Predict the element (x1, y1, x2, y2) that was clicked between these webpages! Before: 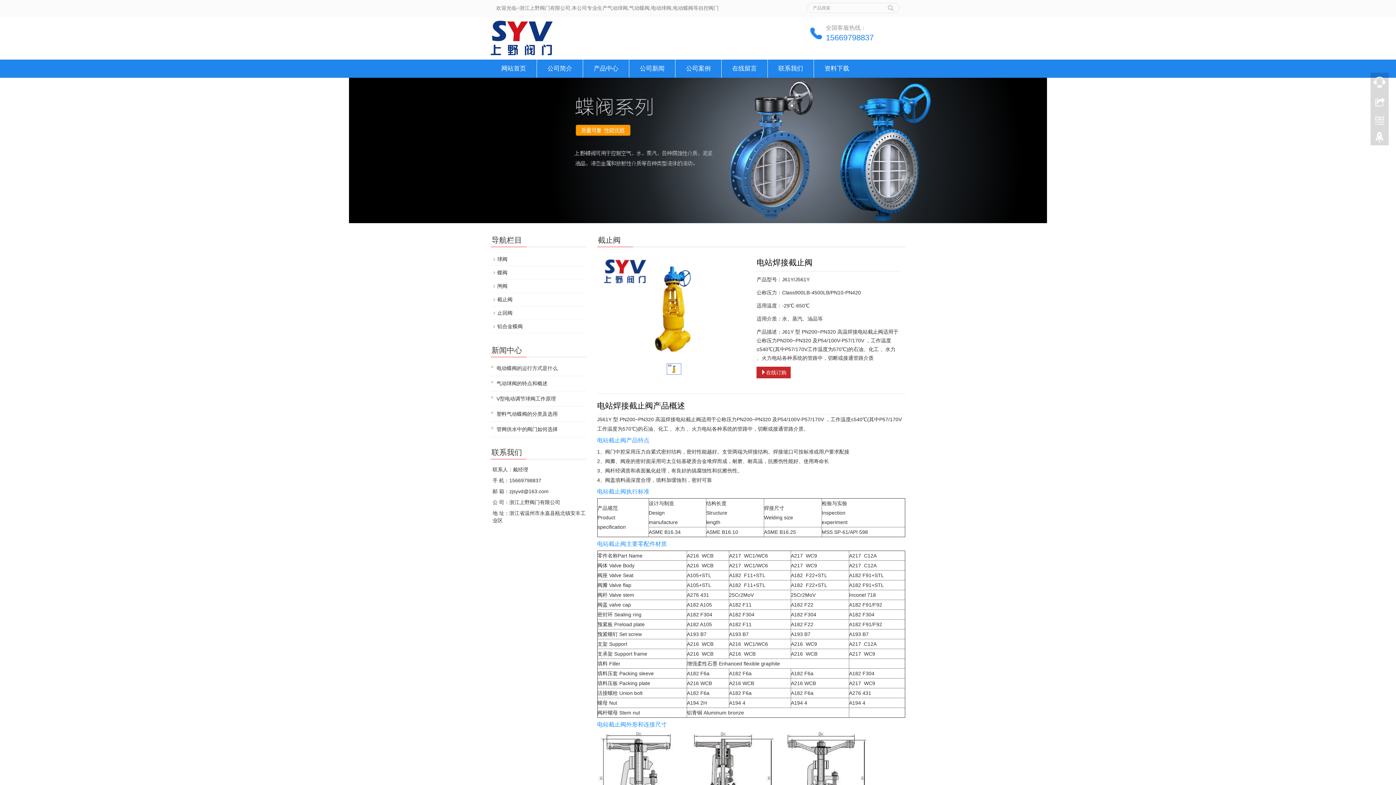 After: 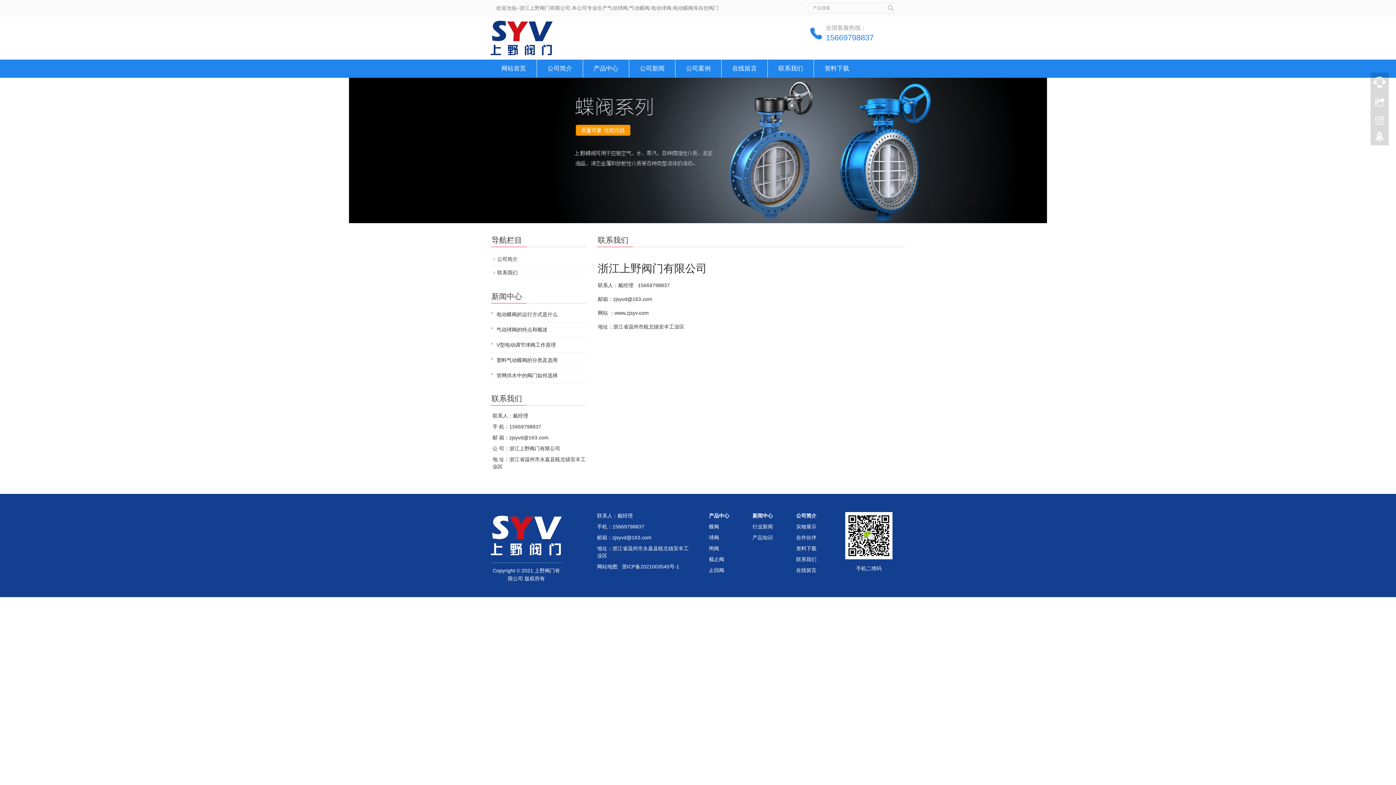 Action: bbox: (768, 59, 813, 77) label: 联系我们